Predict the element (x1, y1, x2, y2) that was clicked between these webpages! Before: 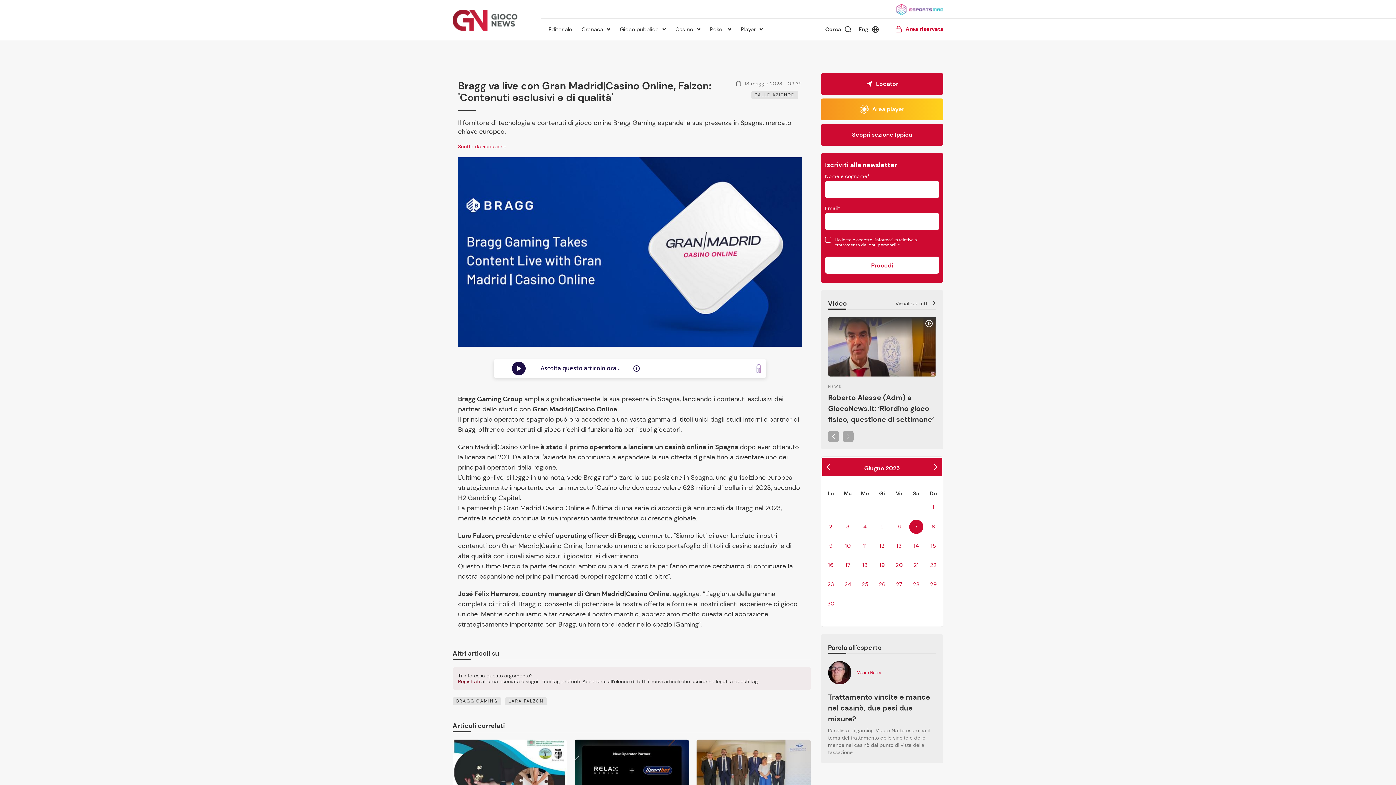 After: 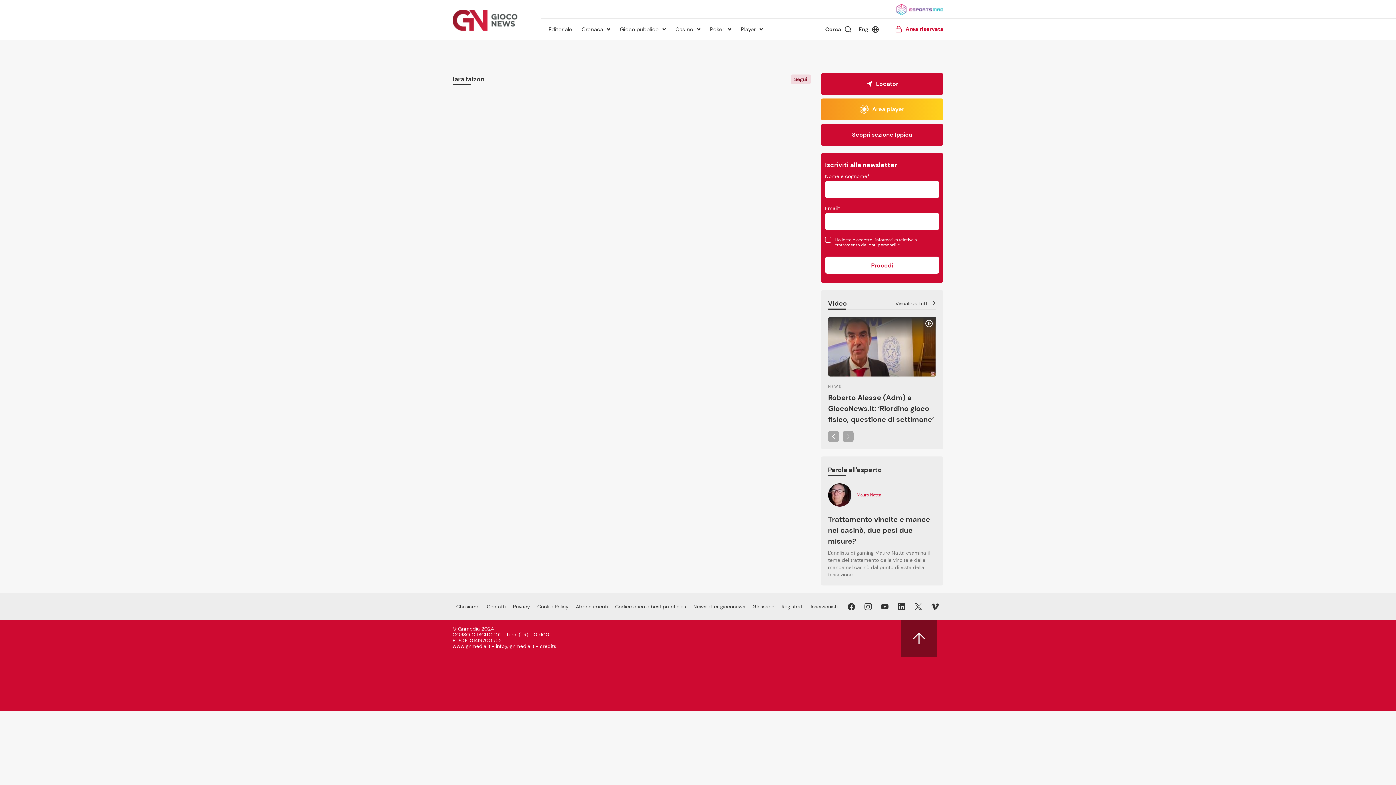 Action: bbox: (505, 697, 547, 705) label: LARA FALZON